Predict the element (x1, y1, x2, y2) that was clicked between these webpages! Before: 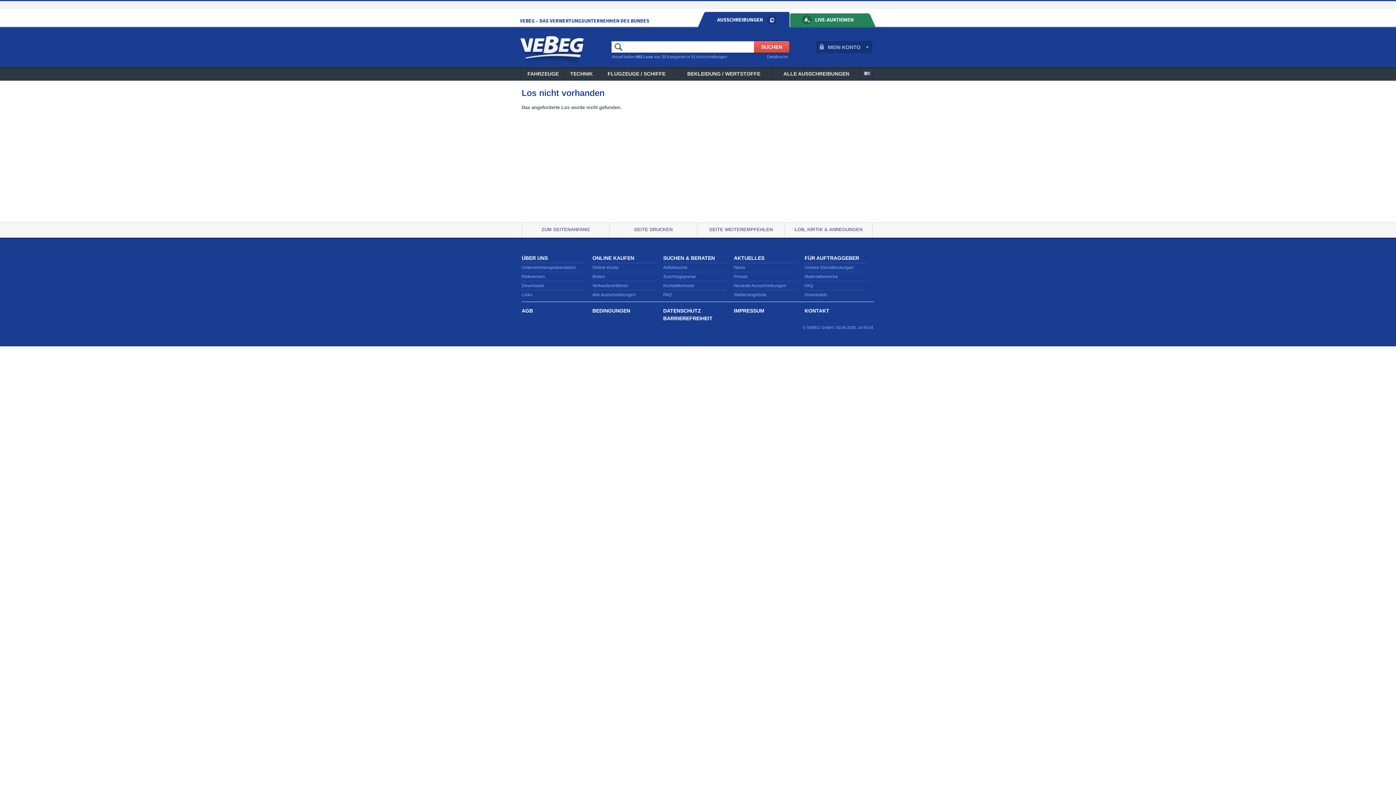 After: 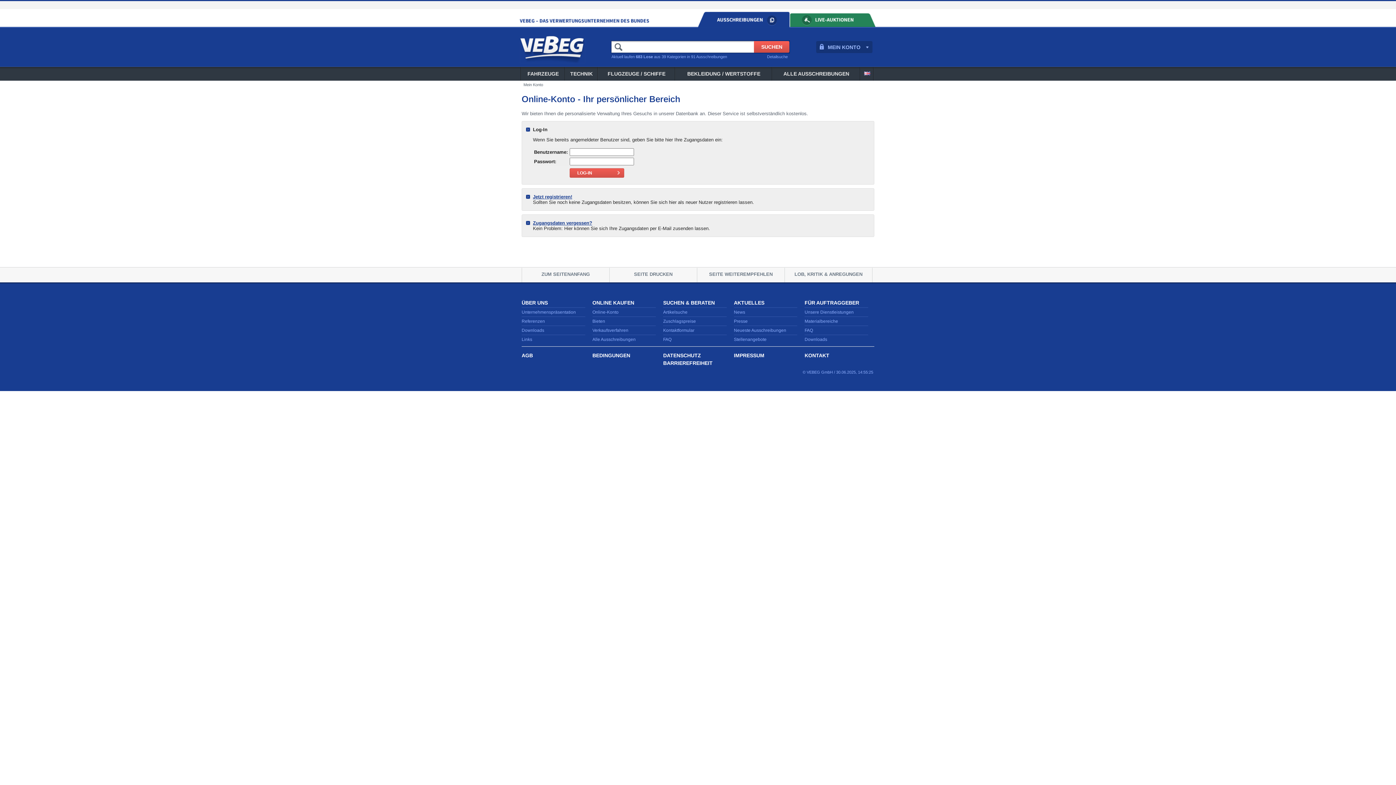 Action: bbox: (816, 41, 872, 53) label: MEIN KONTO